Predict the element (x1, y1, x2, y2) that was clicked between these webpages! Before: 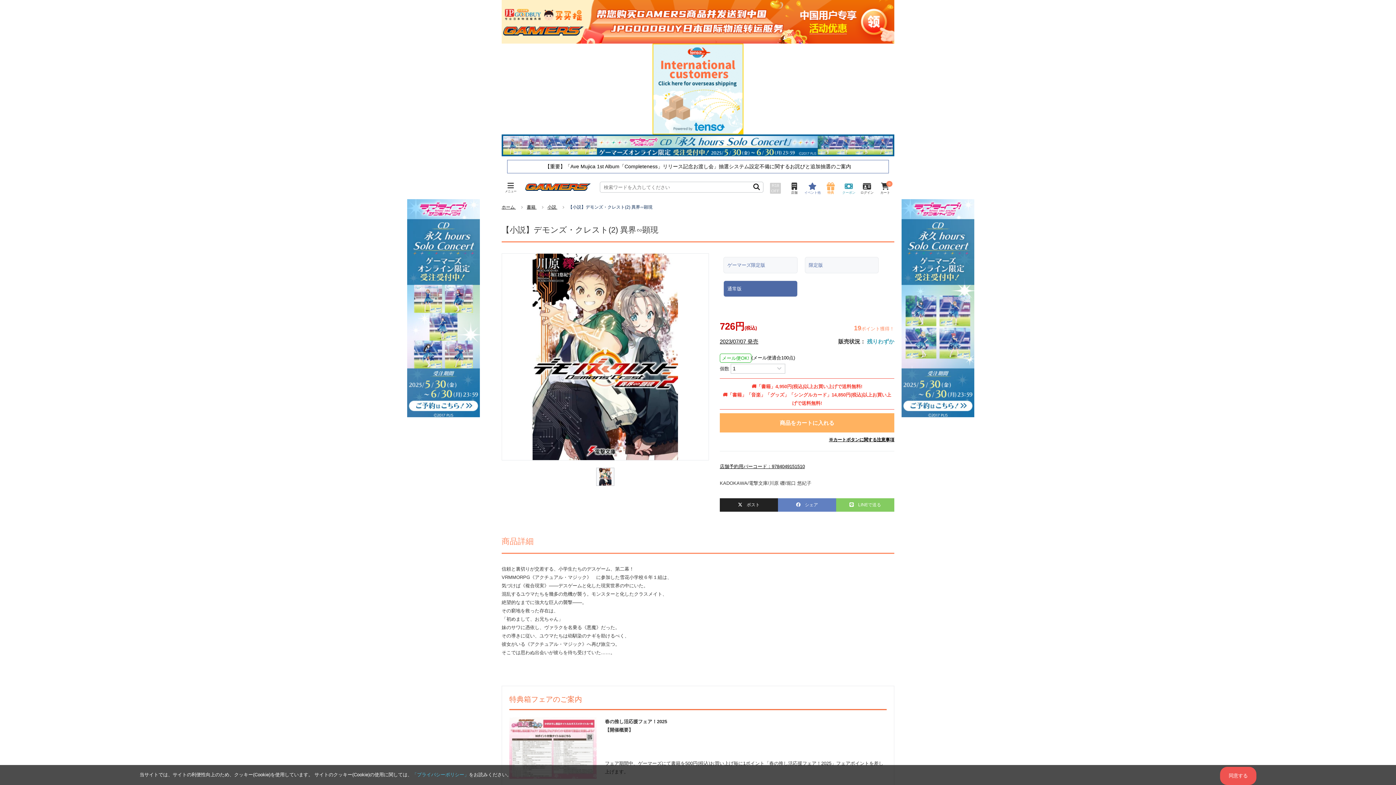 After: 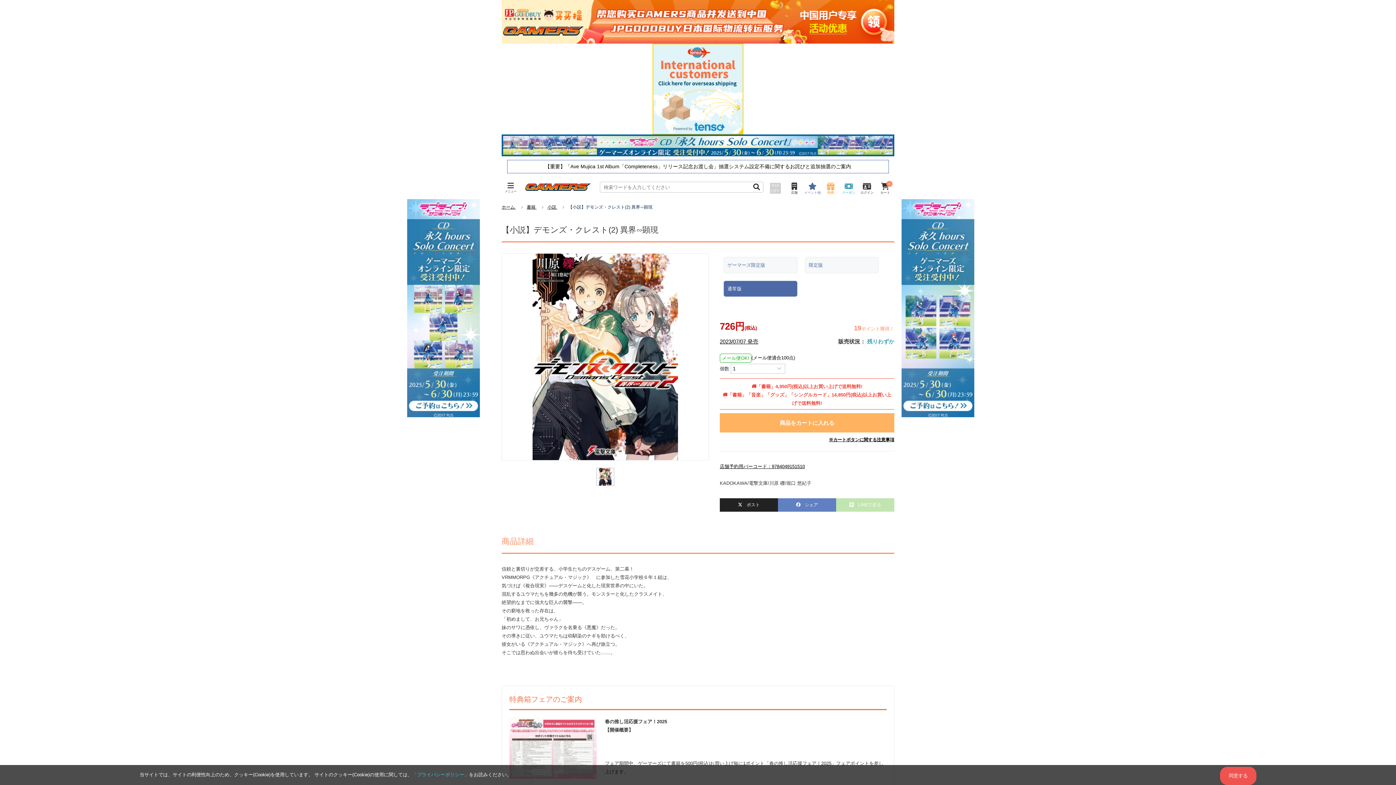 Action: bbox: (836, 498, 894, 512) label: LINEで送る